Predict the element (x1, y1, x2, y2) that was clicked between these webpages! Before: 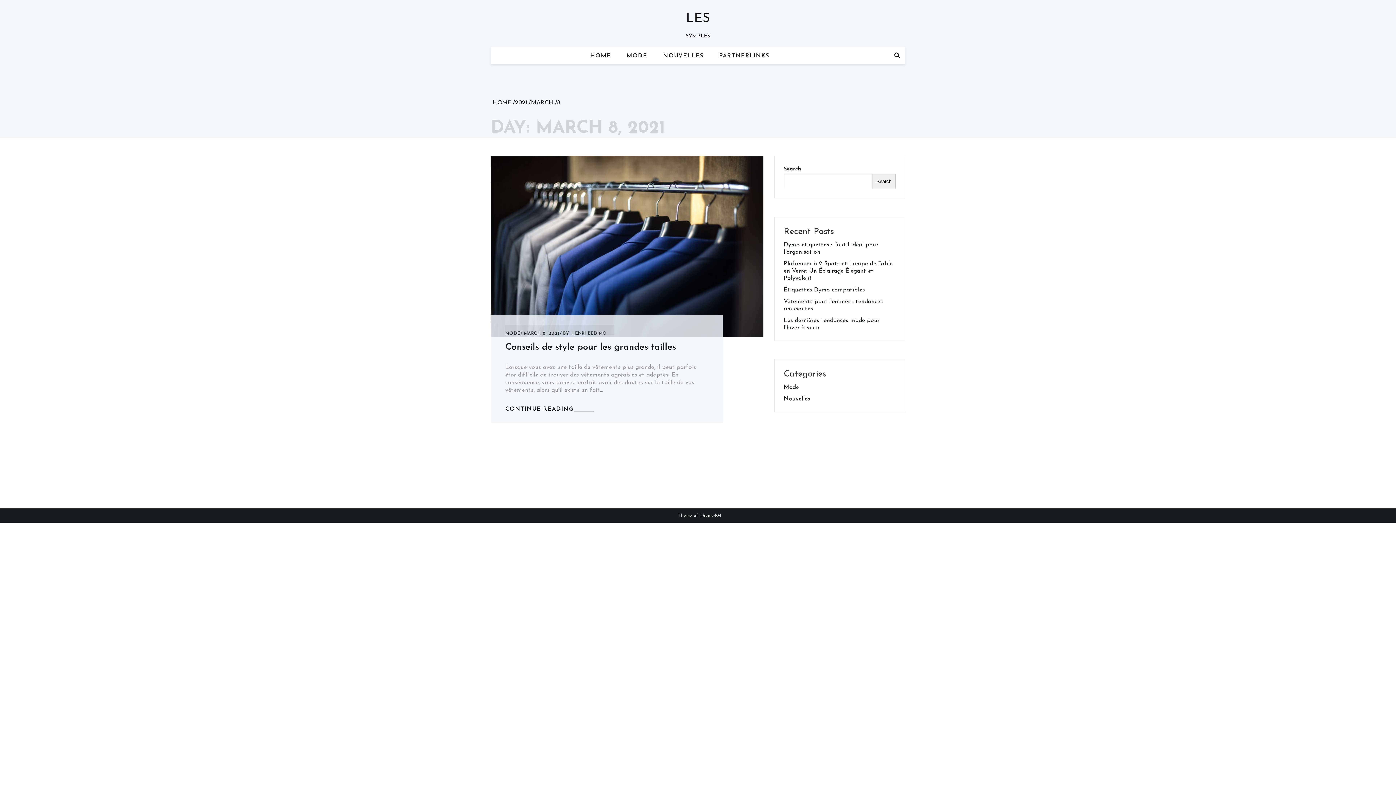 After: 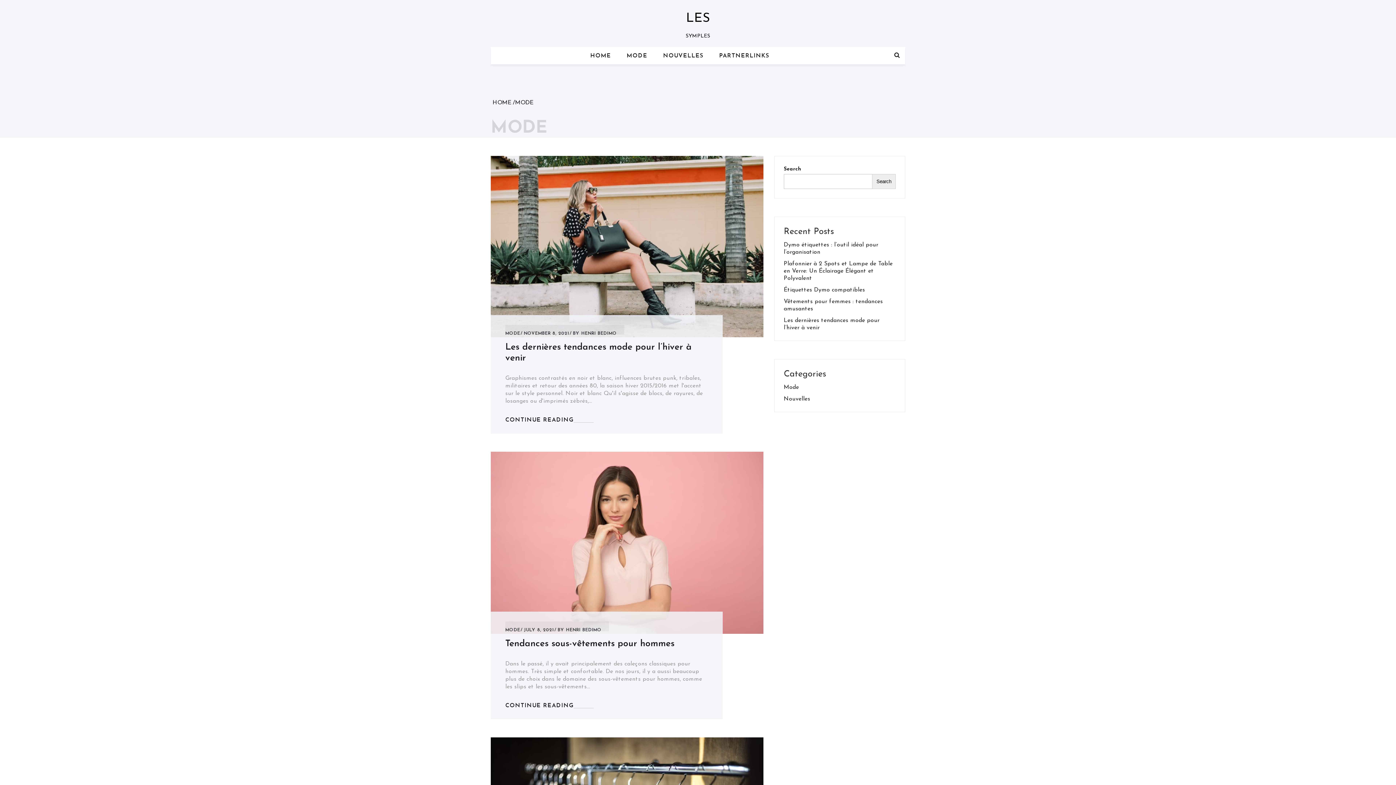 Action: label: MODE bbox: (621, 51, 653, 60)